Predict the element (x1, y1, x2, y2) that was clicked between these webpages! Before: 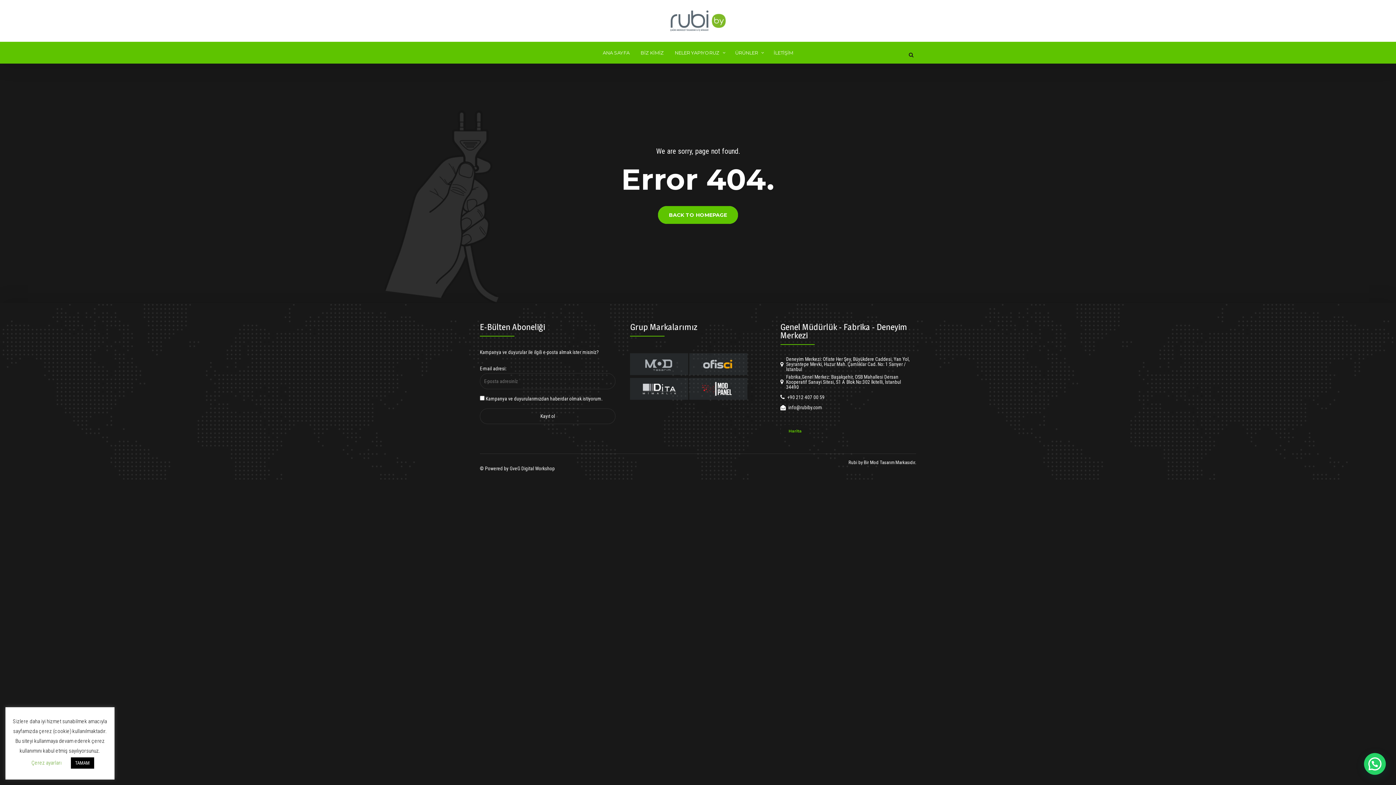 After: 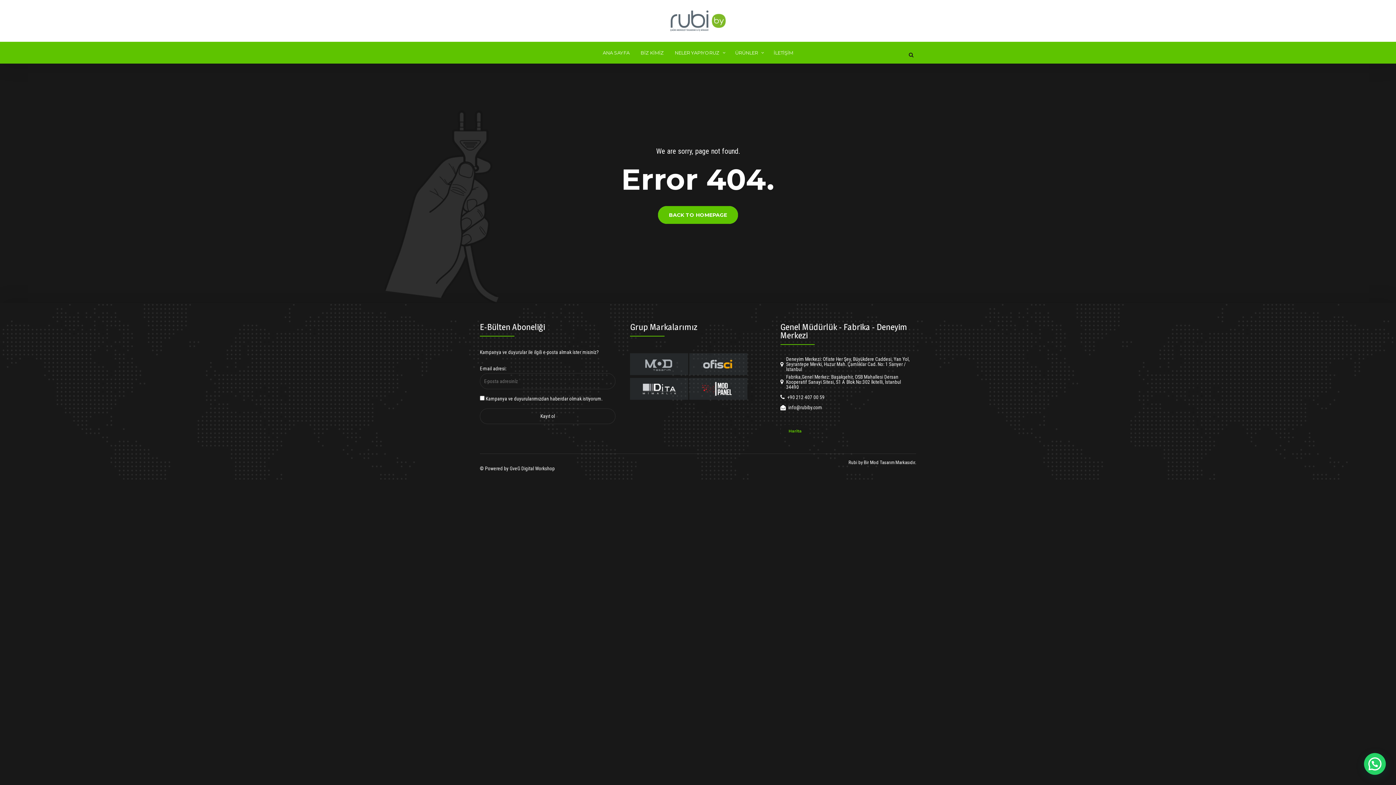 Action: bbox: (70, 757, 94, 769) label: TAMAM